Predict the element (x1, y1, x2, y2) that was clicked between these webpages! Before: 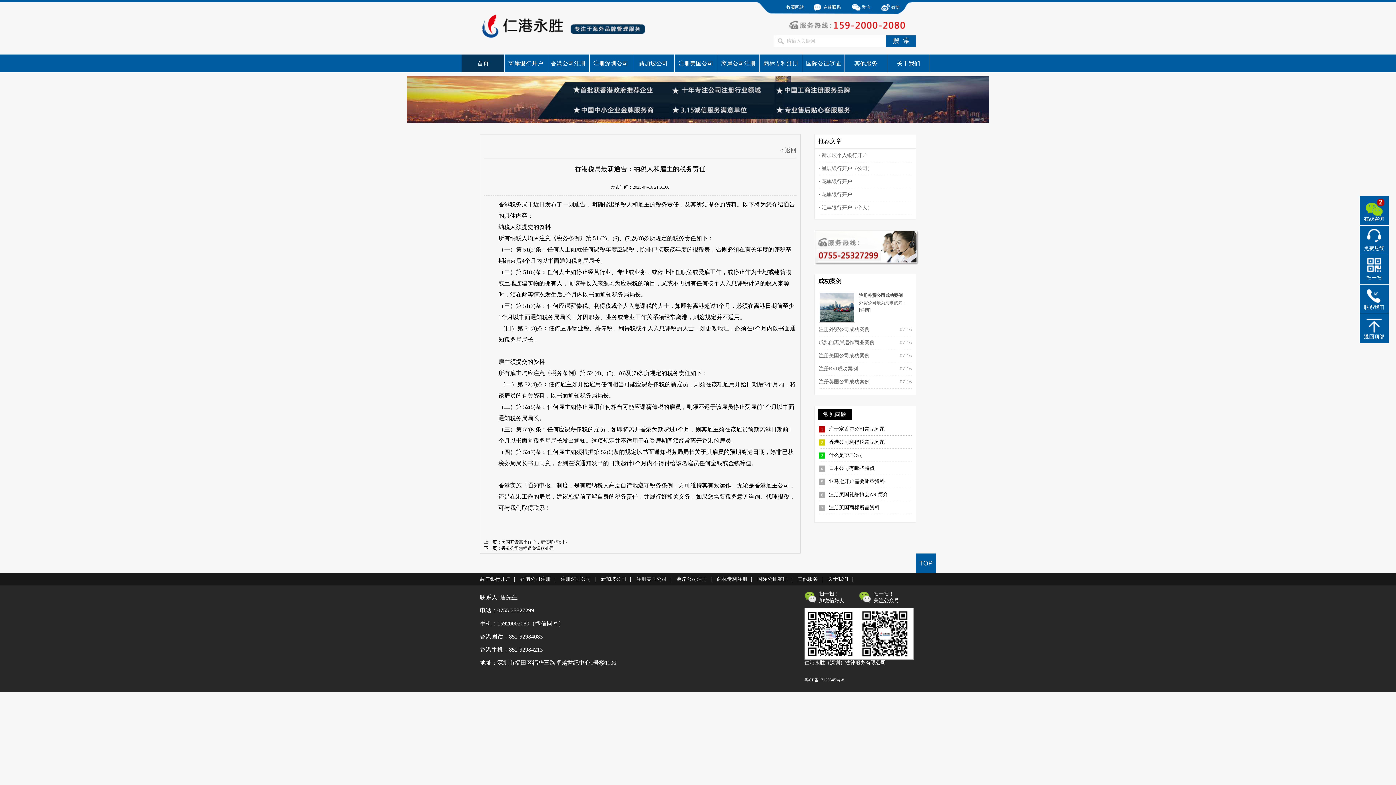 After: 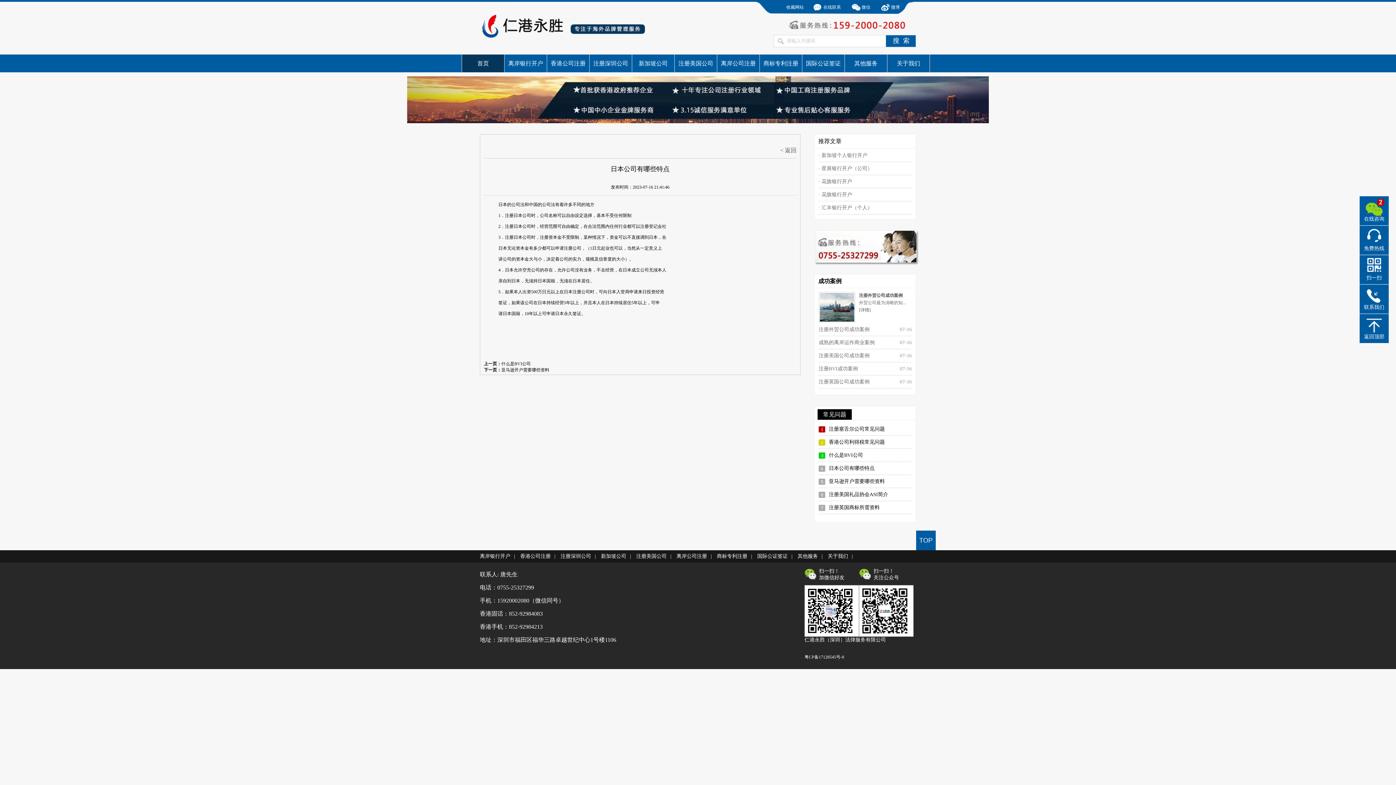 Action: label: 日本公司有哪些特点 bbox: (829, 465, 874, 471)